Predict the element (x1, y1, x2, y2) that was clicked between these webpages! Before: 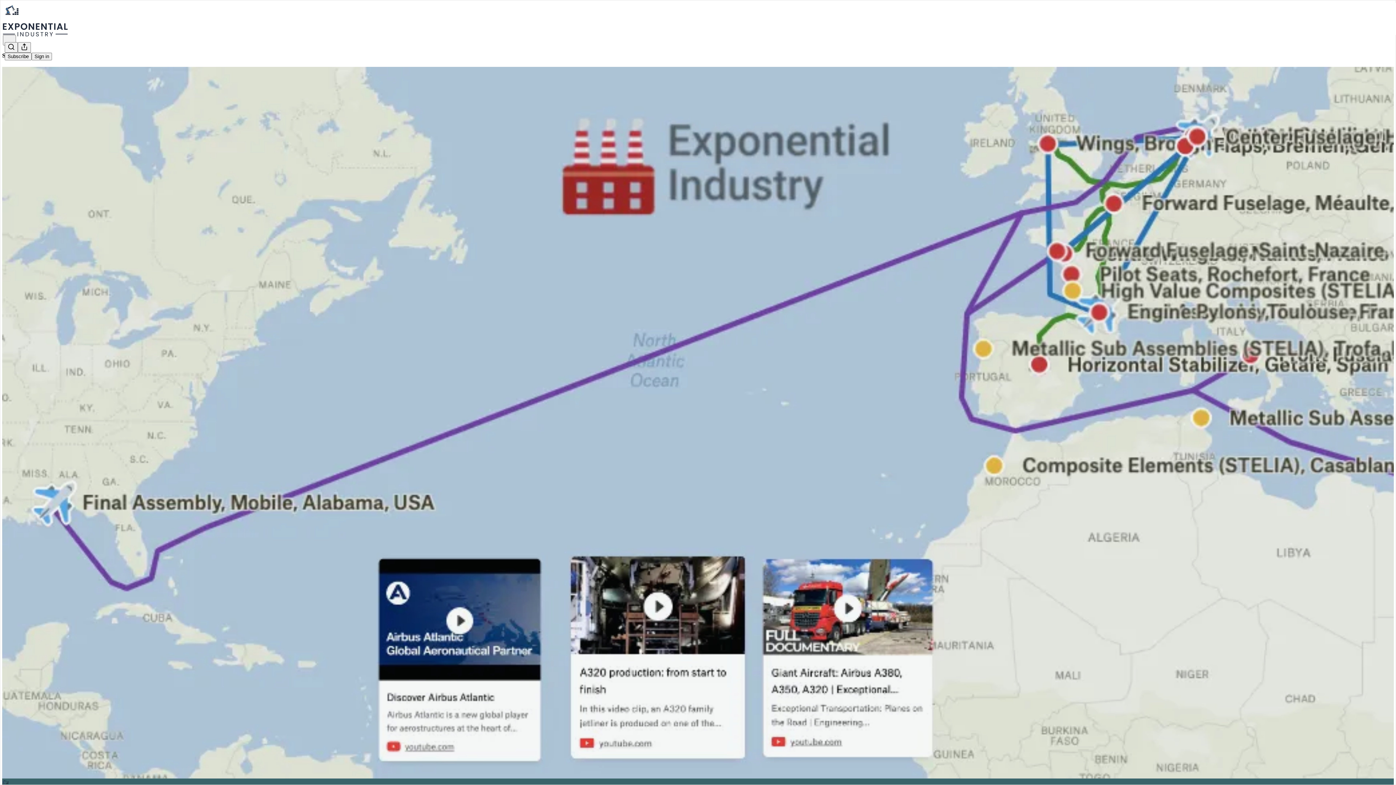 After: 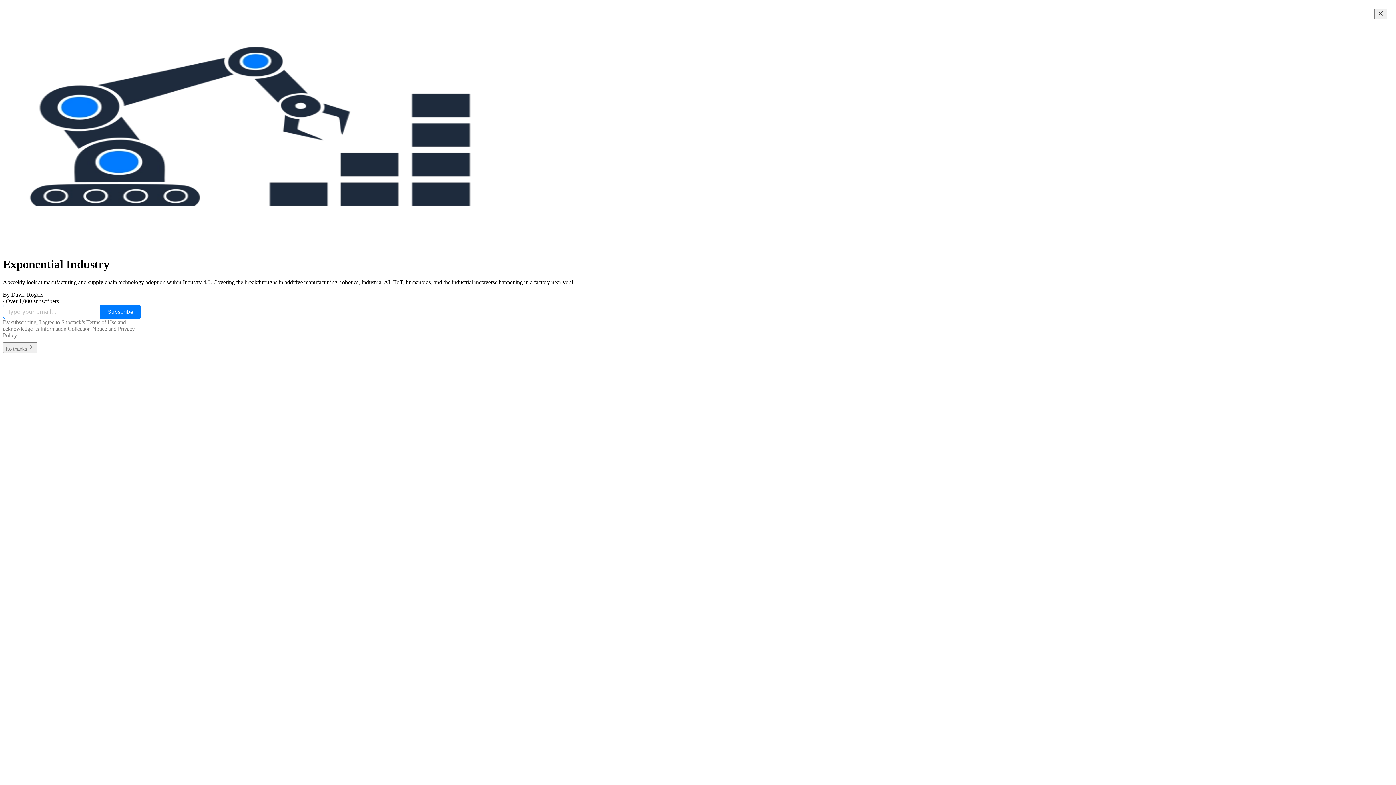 Action: bbox: (4, 2, 1399, 17)